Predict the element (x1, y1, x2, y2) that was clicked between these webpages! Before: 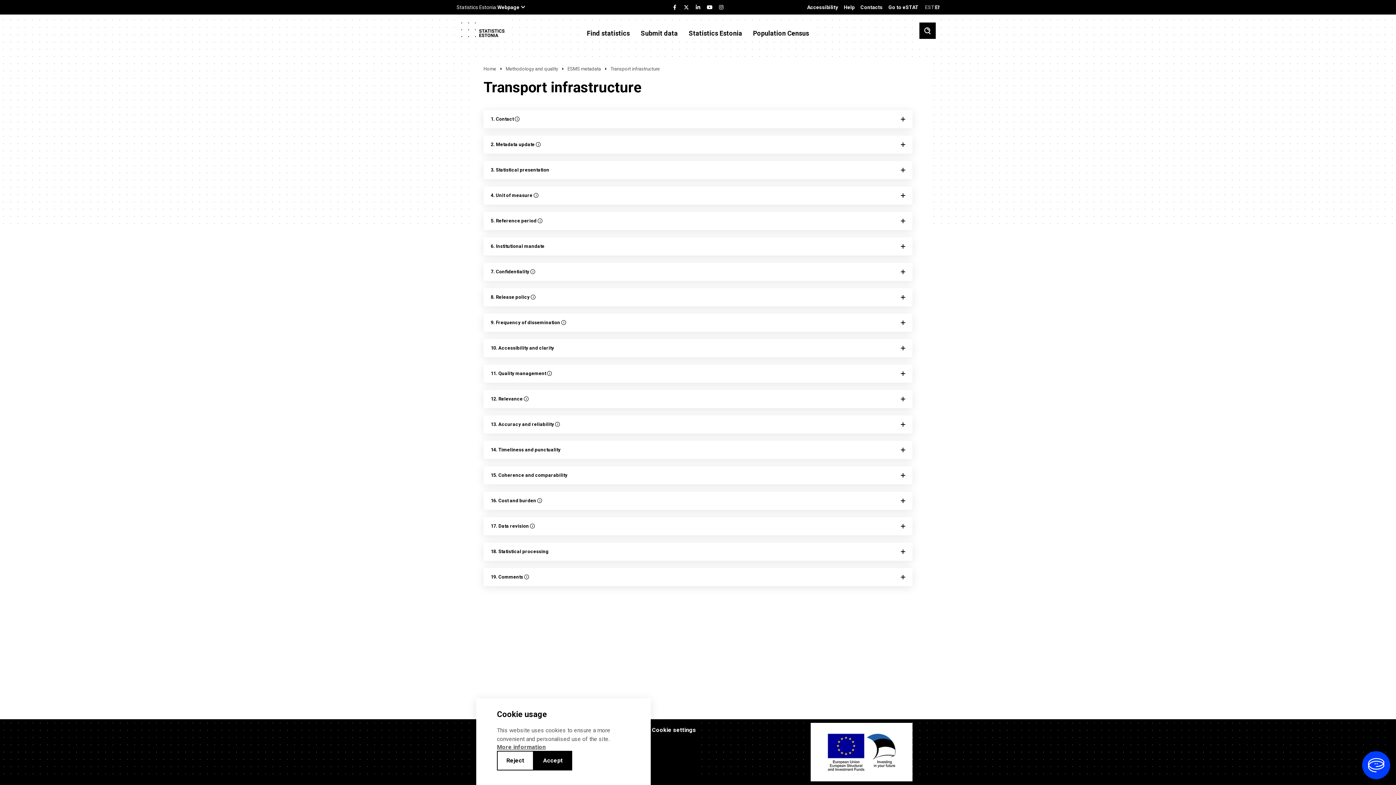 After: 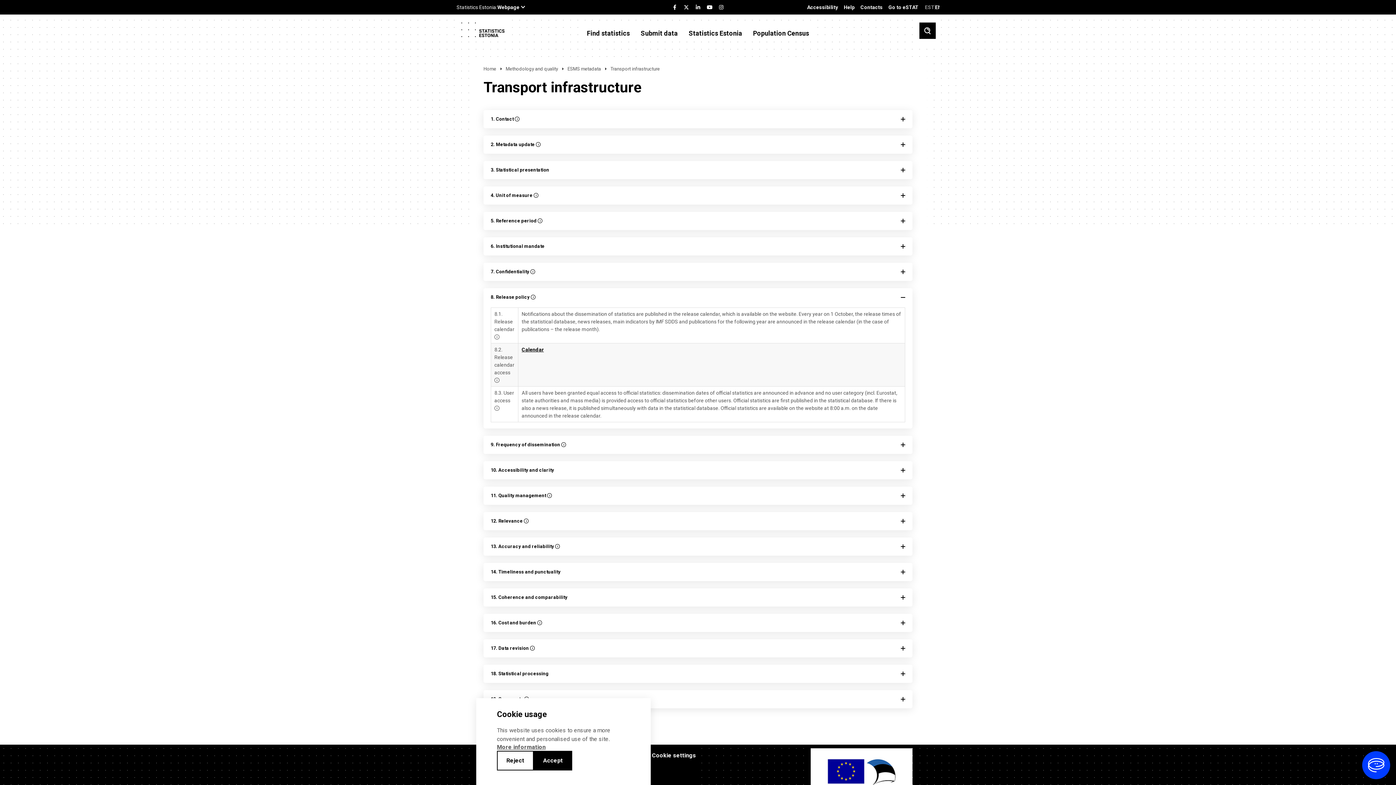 Action: label: 8. Release policy  bbox: (490, 294, 905, 300)